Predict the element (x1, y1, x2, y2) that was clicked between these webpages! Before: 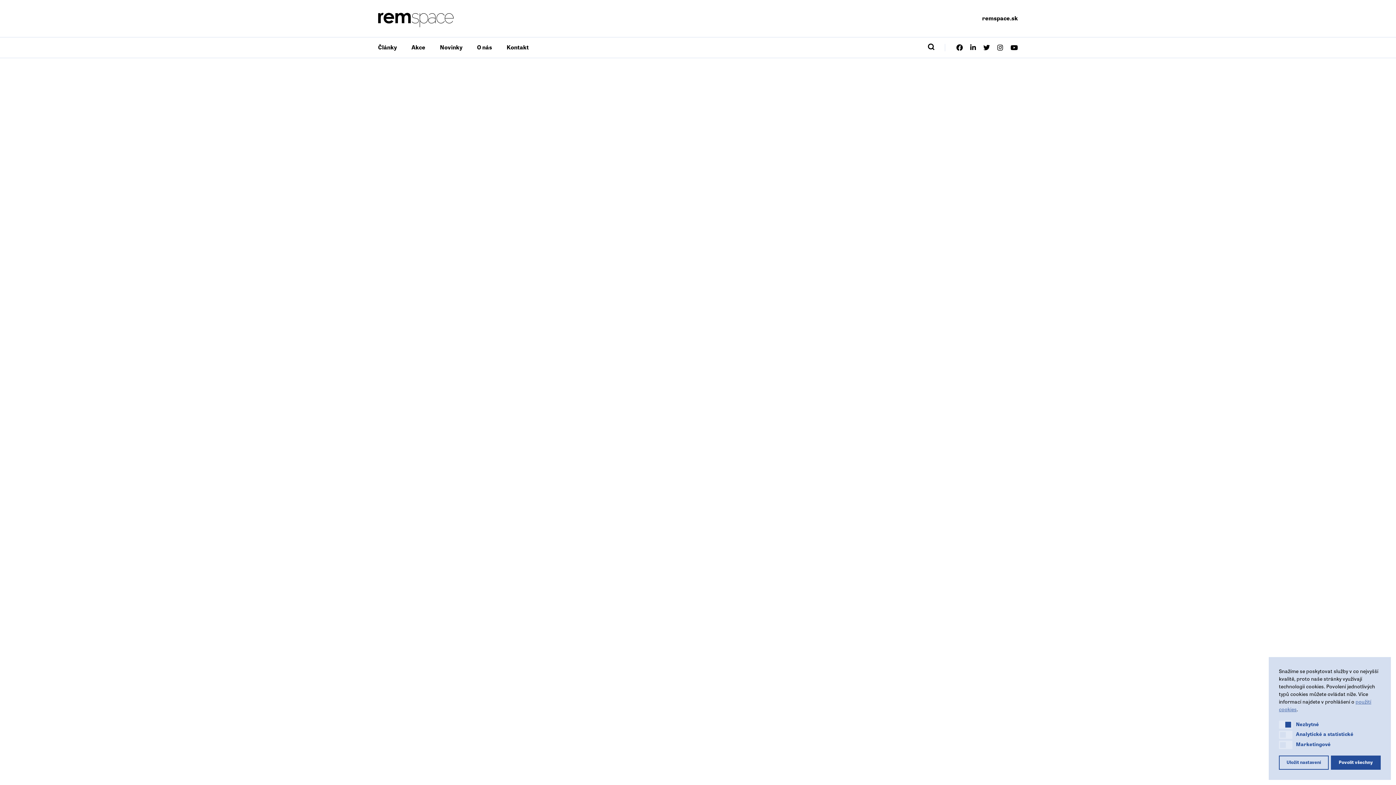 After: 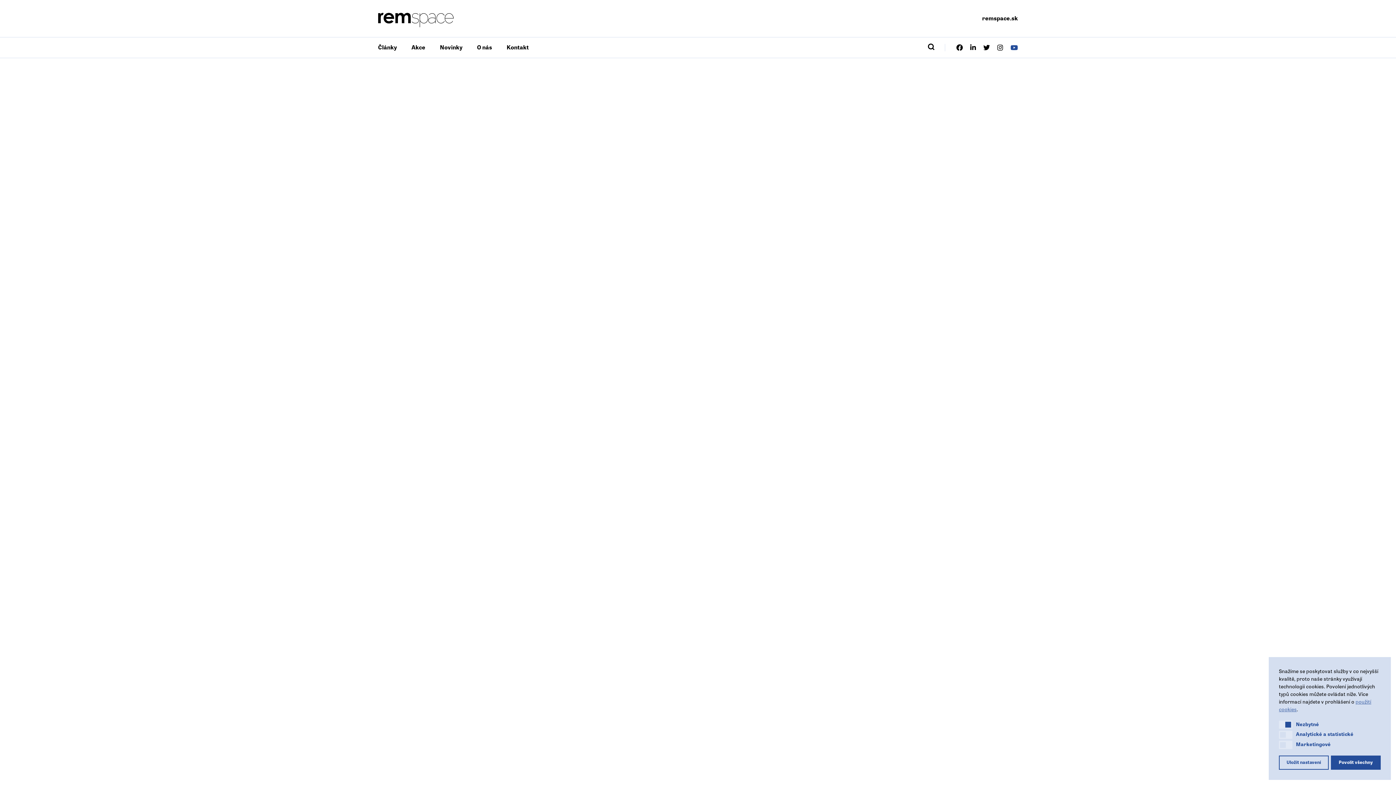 Action: bbox: (1010, 44, 1018, 51)